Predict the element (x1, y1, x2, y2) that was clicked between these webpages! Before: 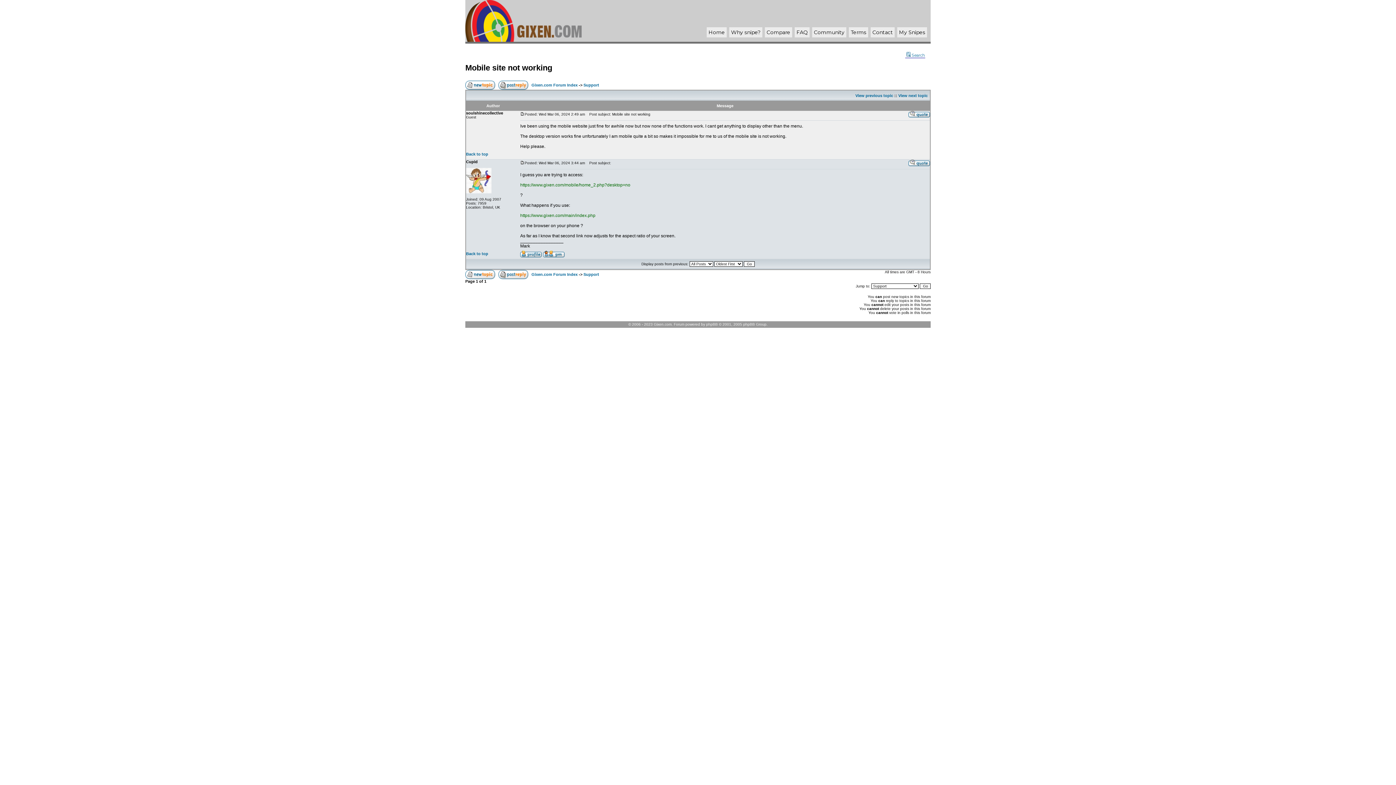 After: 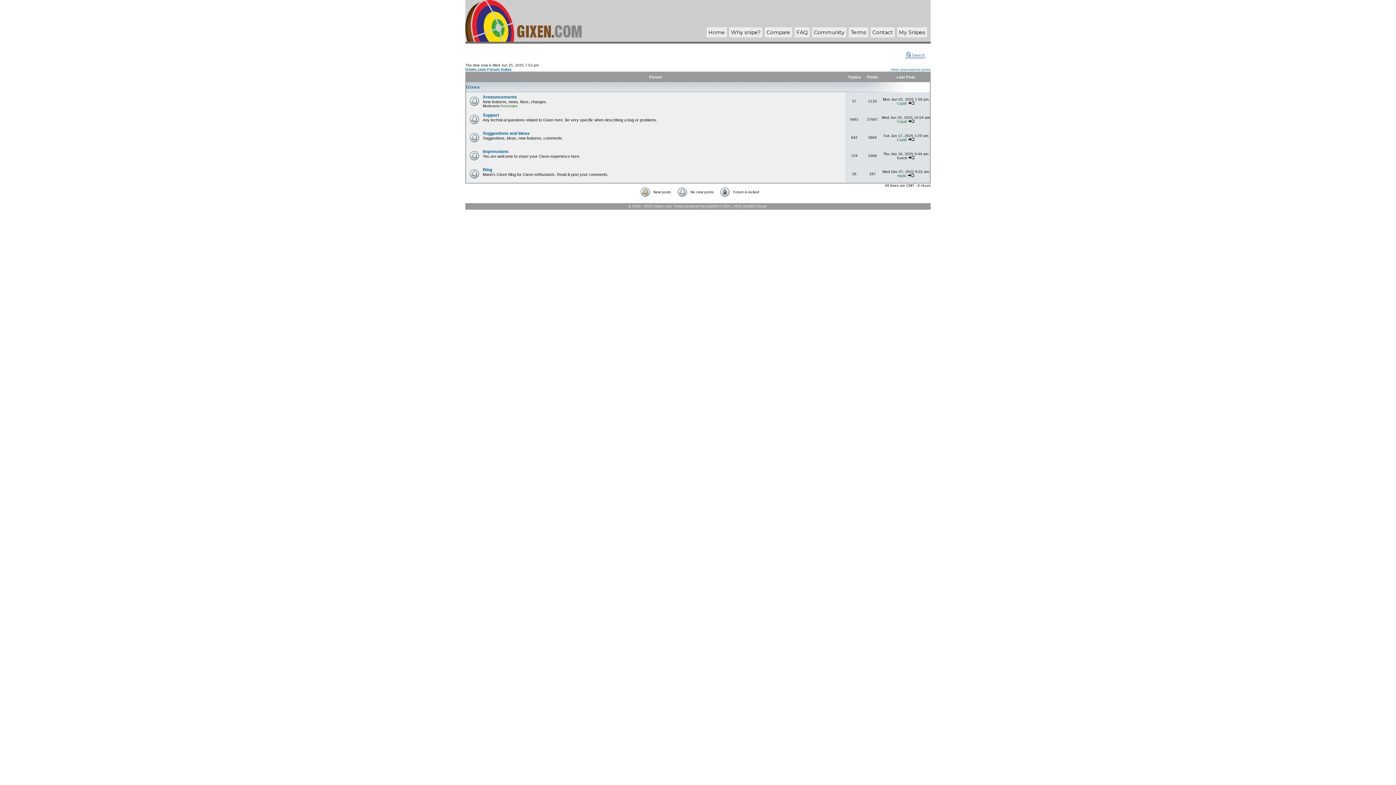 Action: bbox: (465, 36, 581, 43)